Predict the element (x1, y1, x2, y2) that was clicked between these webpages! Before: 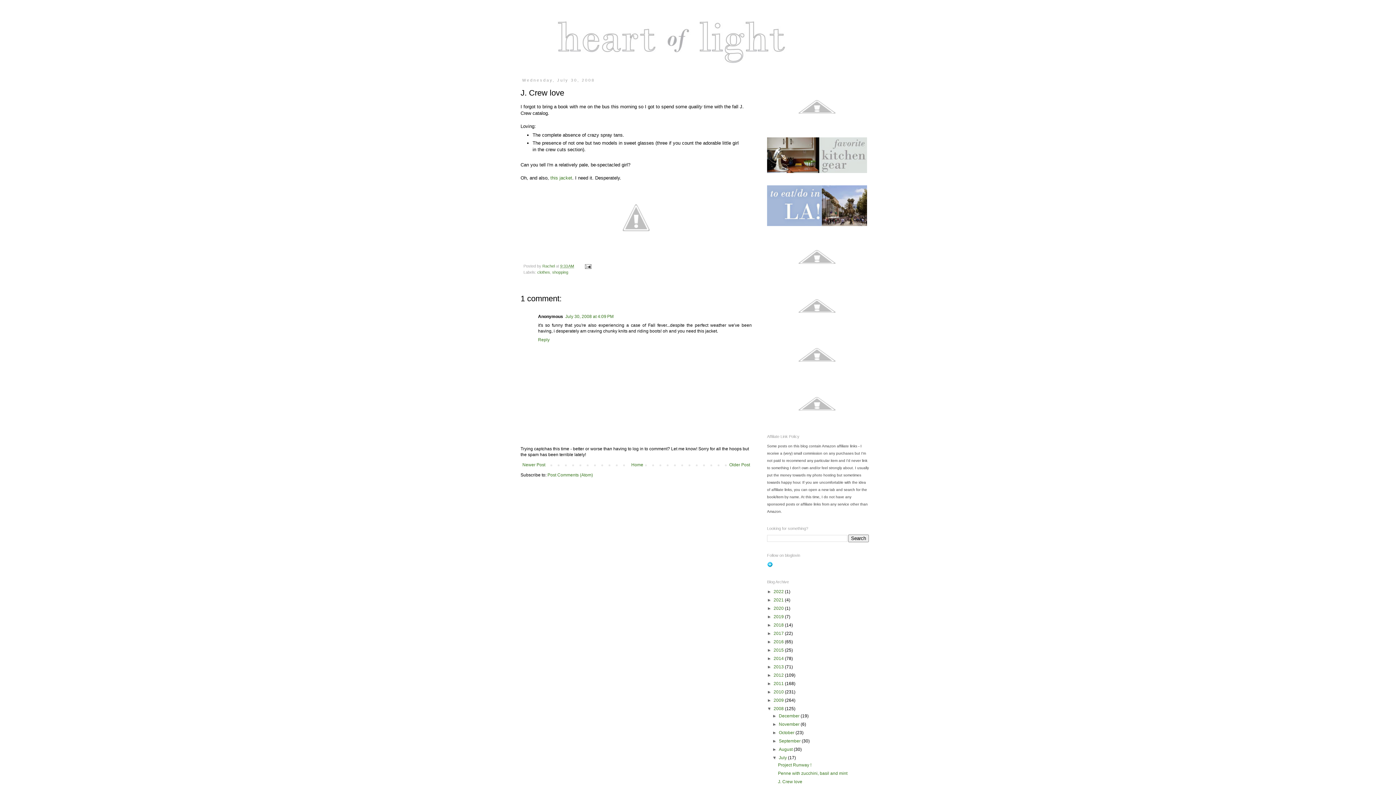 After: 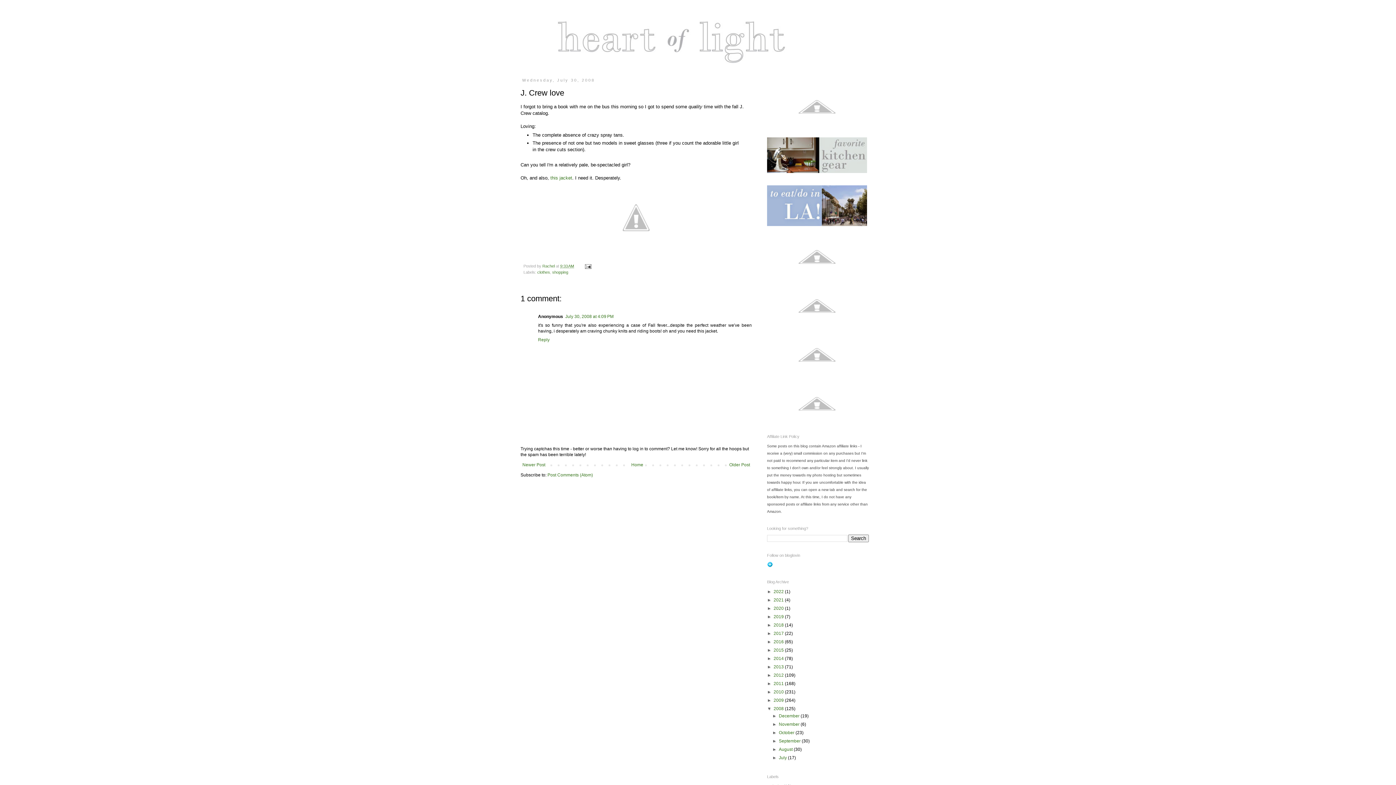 Action: label: ▼   bbox: (772, 755, 779, 760)